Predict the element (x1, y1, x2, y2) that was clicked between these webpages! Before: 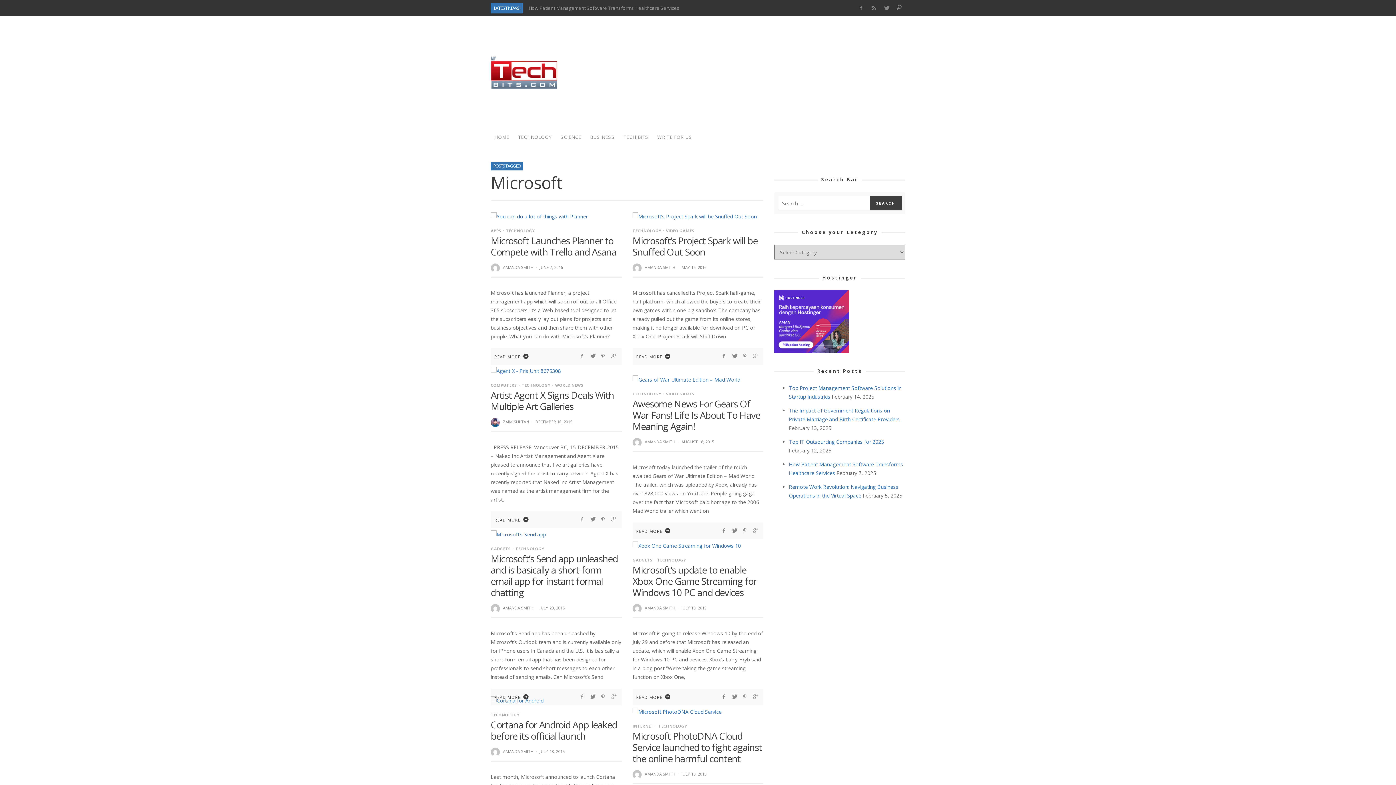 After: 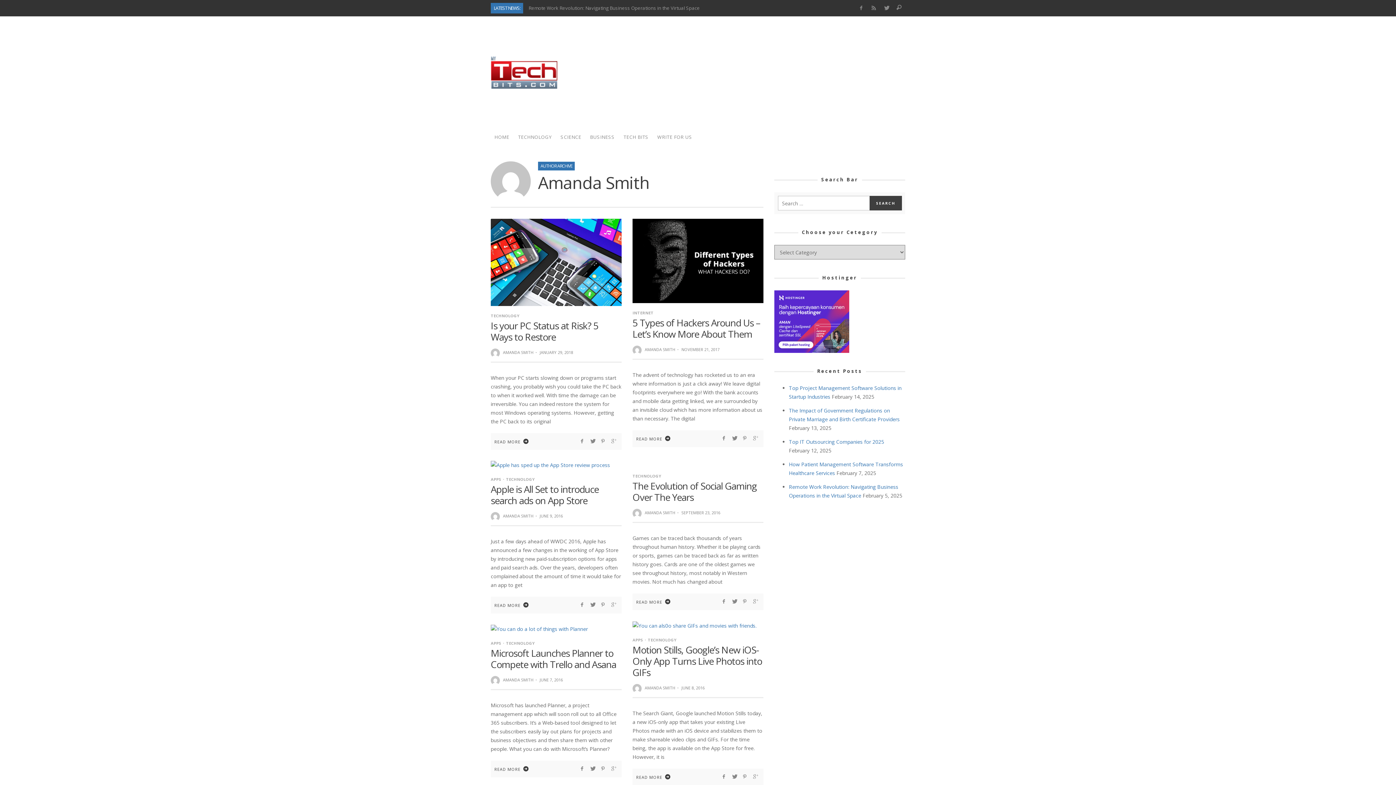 Action: bbox: (503, 605, 533, 611) label: AMANDA SMITH